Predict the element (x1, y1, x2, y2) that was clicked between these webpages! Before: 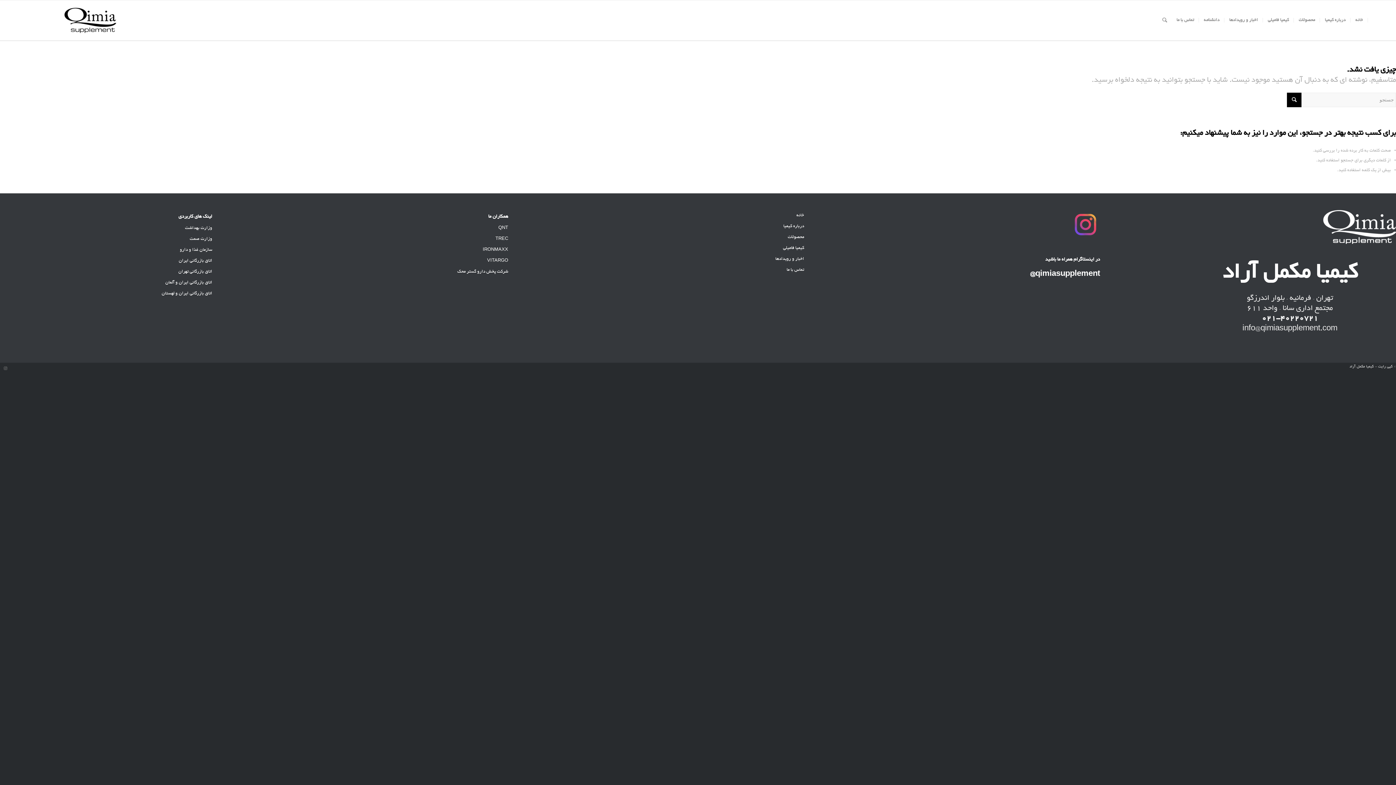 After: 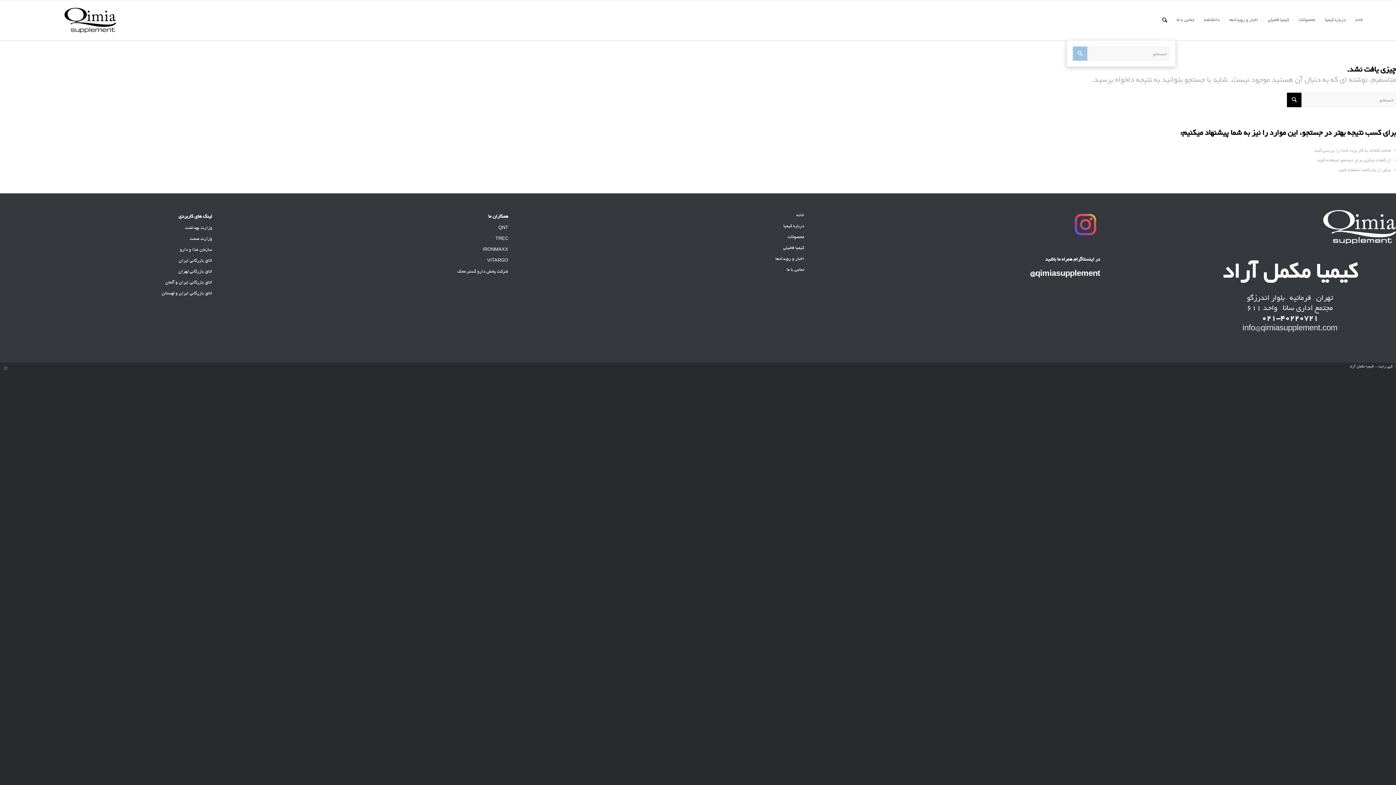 Action: label: جستجو bbox: (1157, 0, 1172, 40)